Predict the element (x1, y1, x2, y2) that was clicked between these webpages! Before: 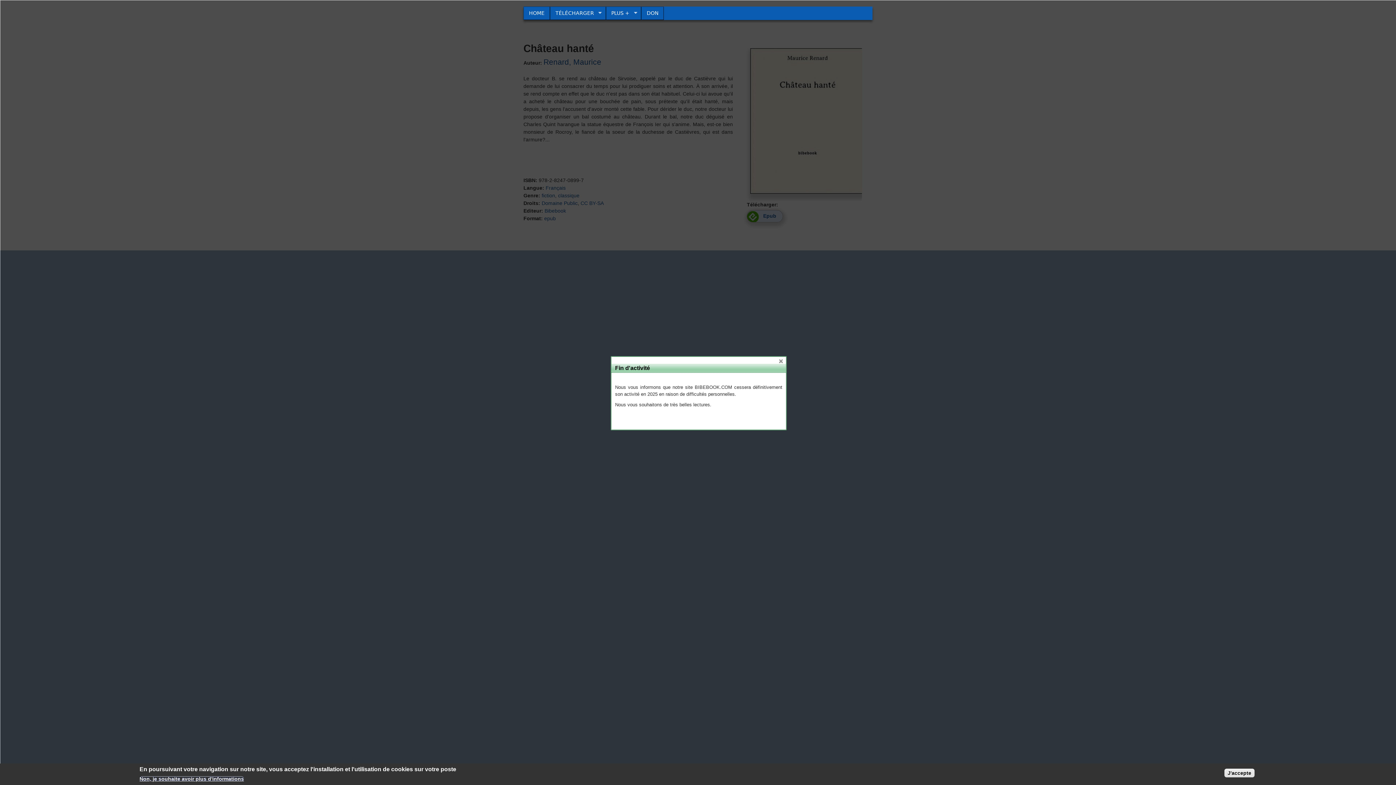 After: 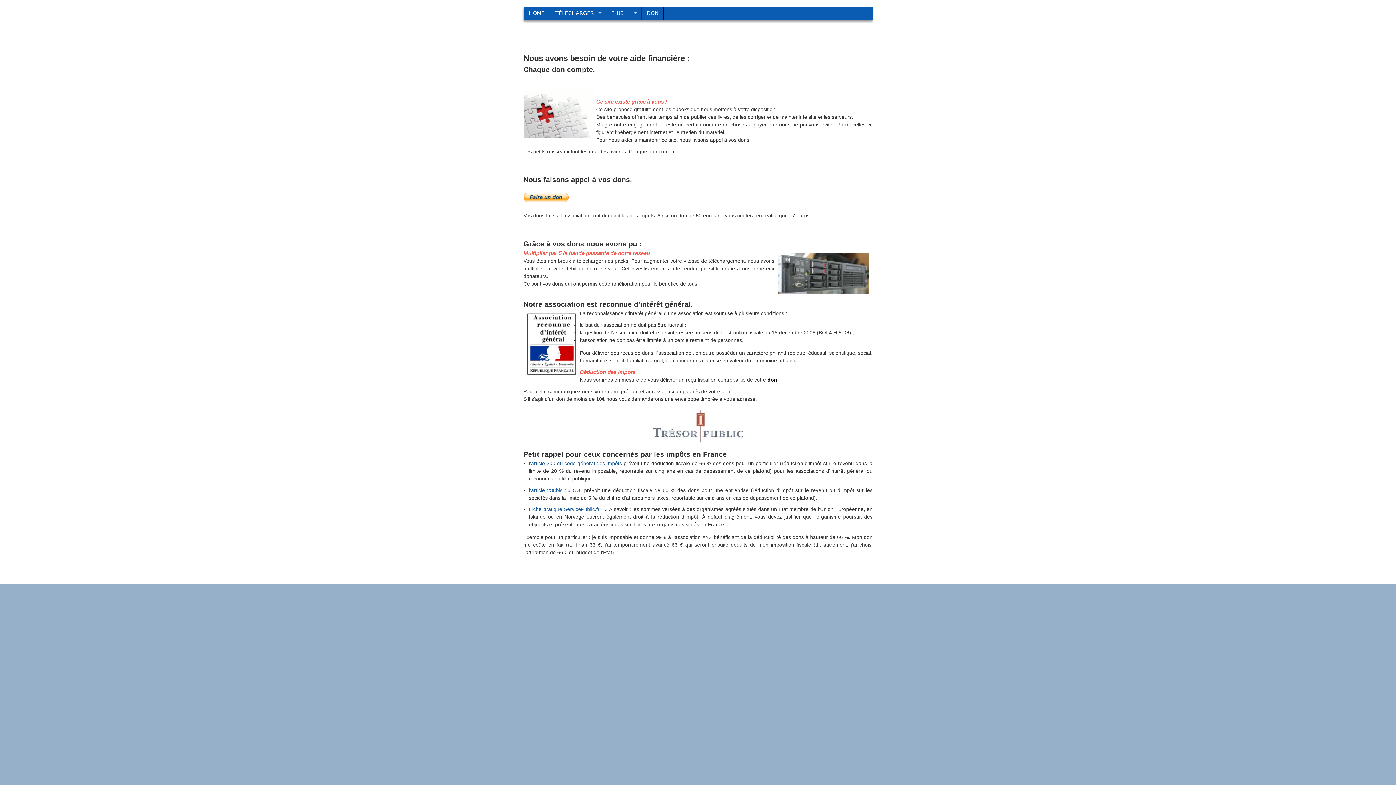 Action: label: DON bbox: (641, 6, 664, 19)